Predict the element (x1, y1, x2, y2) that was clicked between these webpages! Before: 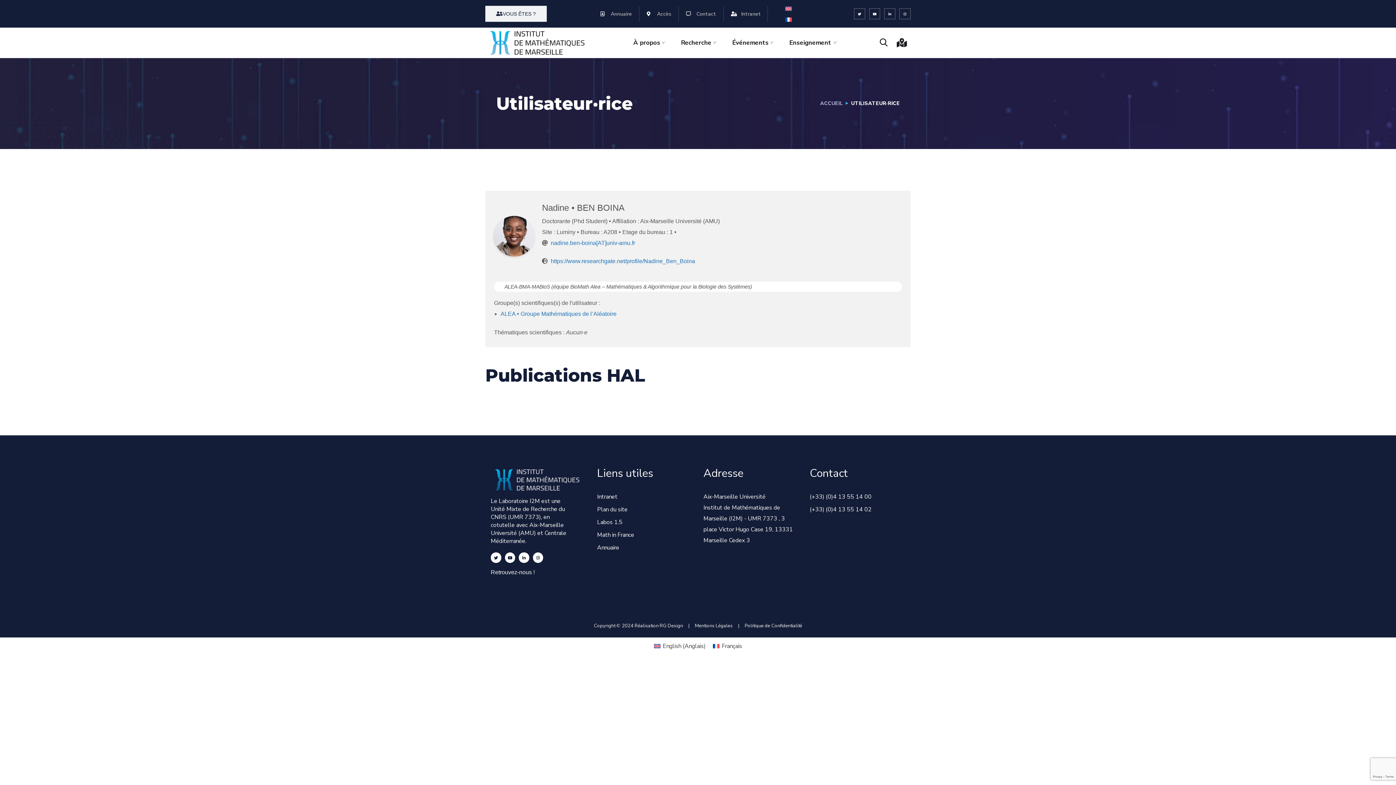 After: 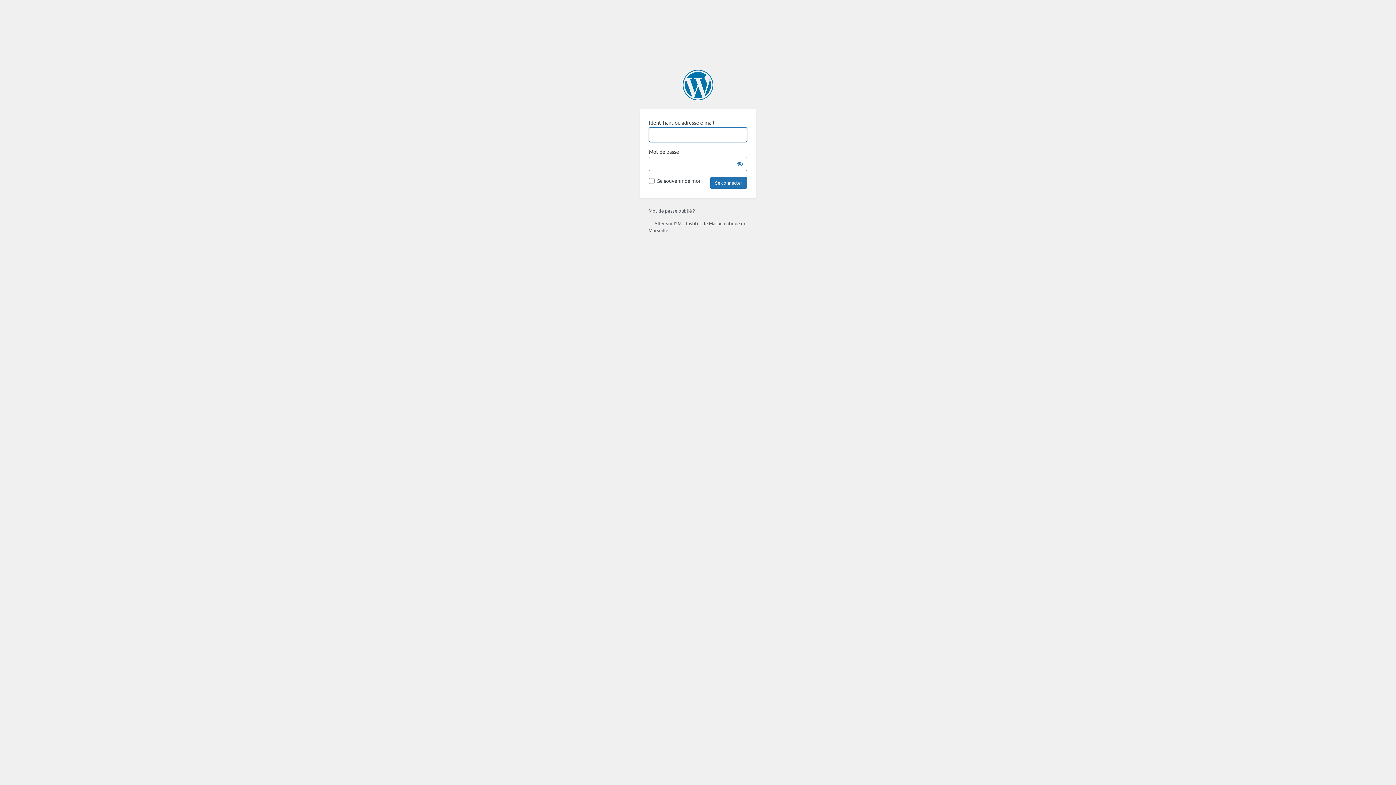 Action: bbox: (731, 6, 761, 21) label: Intranet